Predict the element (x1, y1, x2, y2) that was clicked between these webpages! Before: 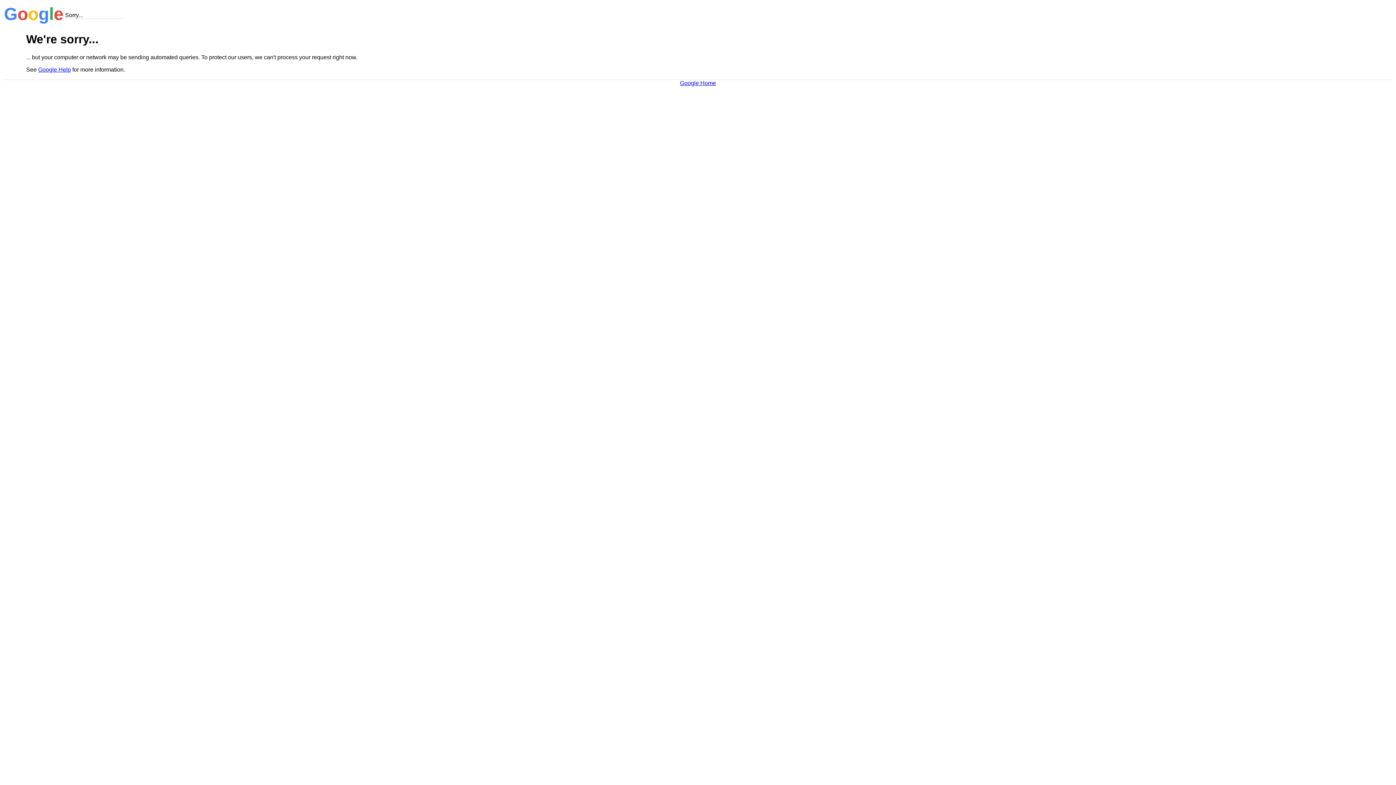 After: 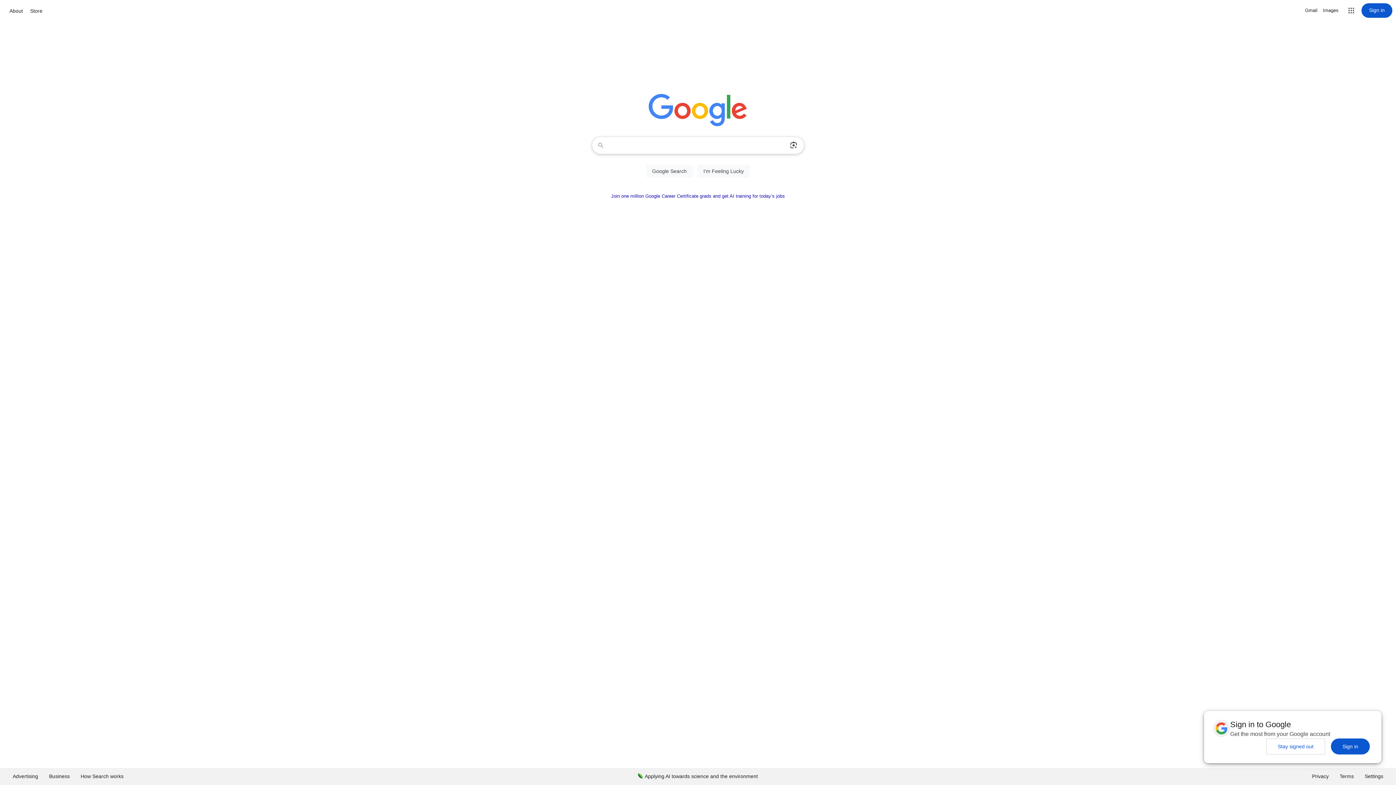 Action: label: Google Home bbox: (680, 79, 716, 86)